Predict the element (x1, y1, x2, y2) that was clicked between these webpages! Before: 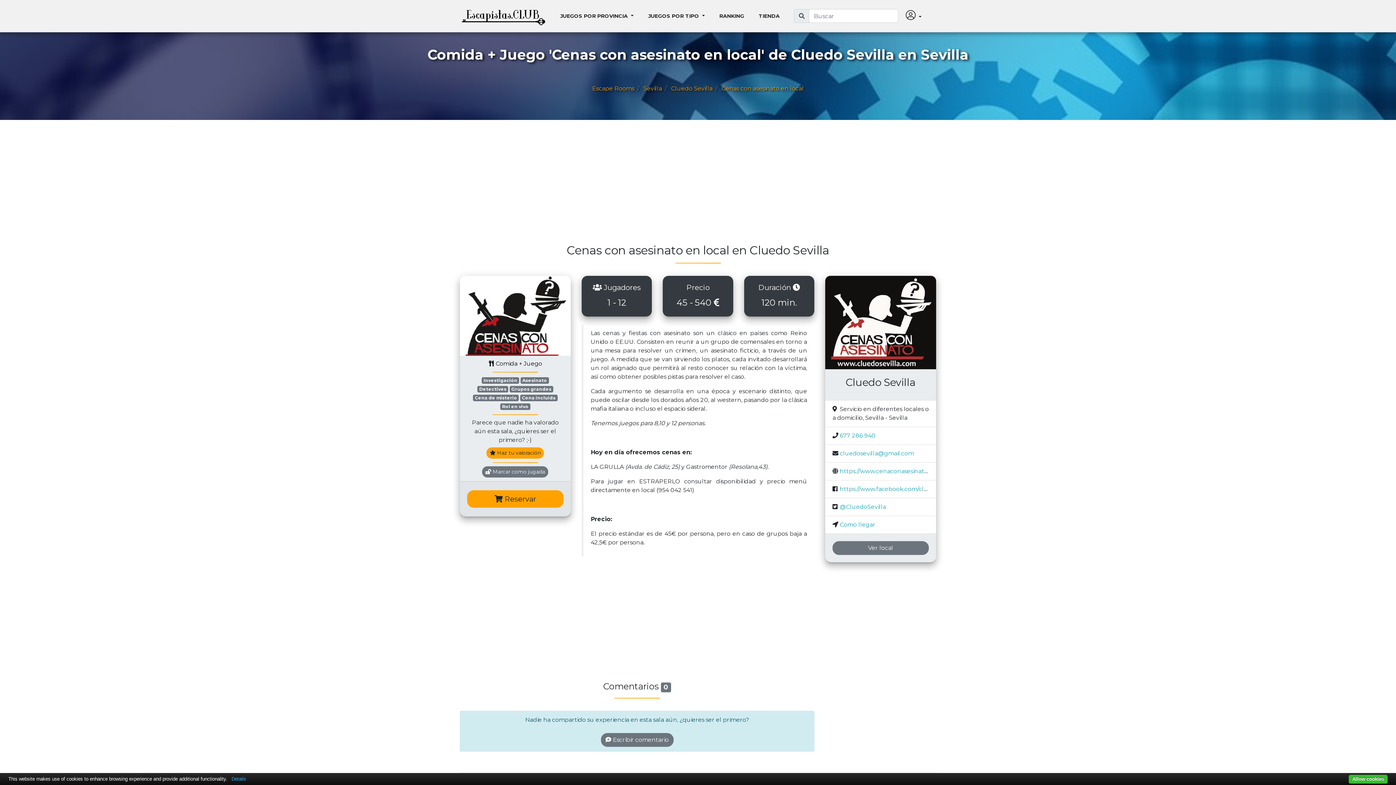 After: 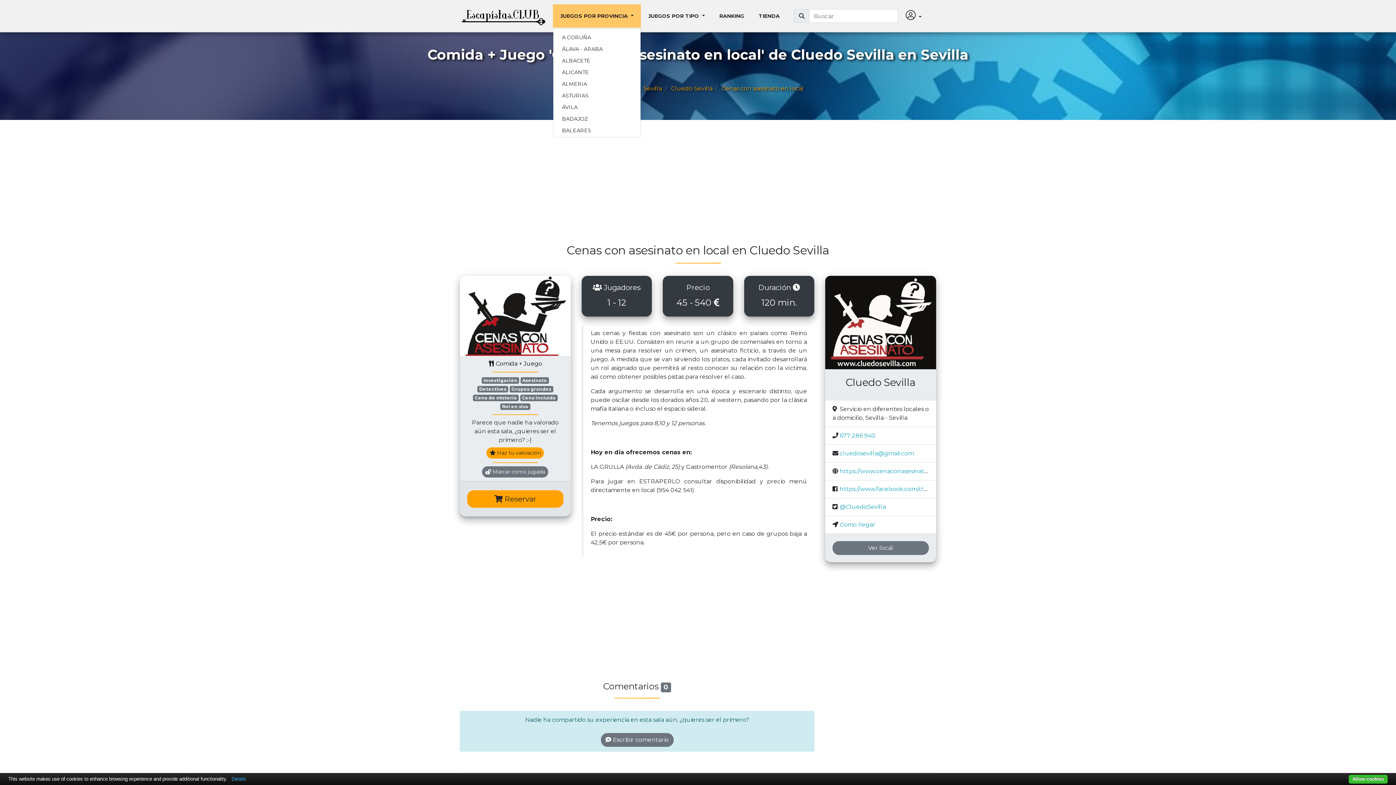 Action: label: JUEGOS POR PROVINCIA  bbox: (553, 4, 641, 27)